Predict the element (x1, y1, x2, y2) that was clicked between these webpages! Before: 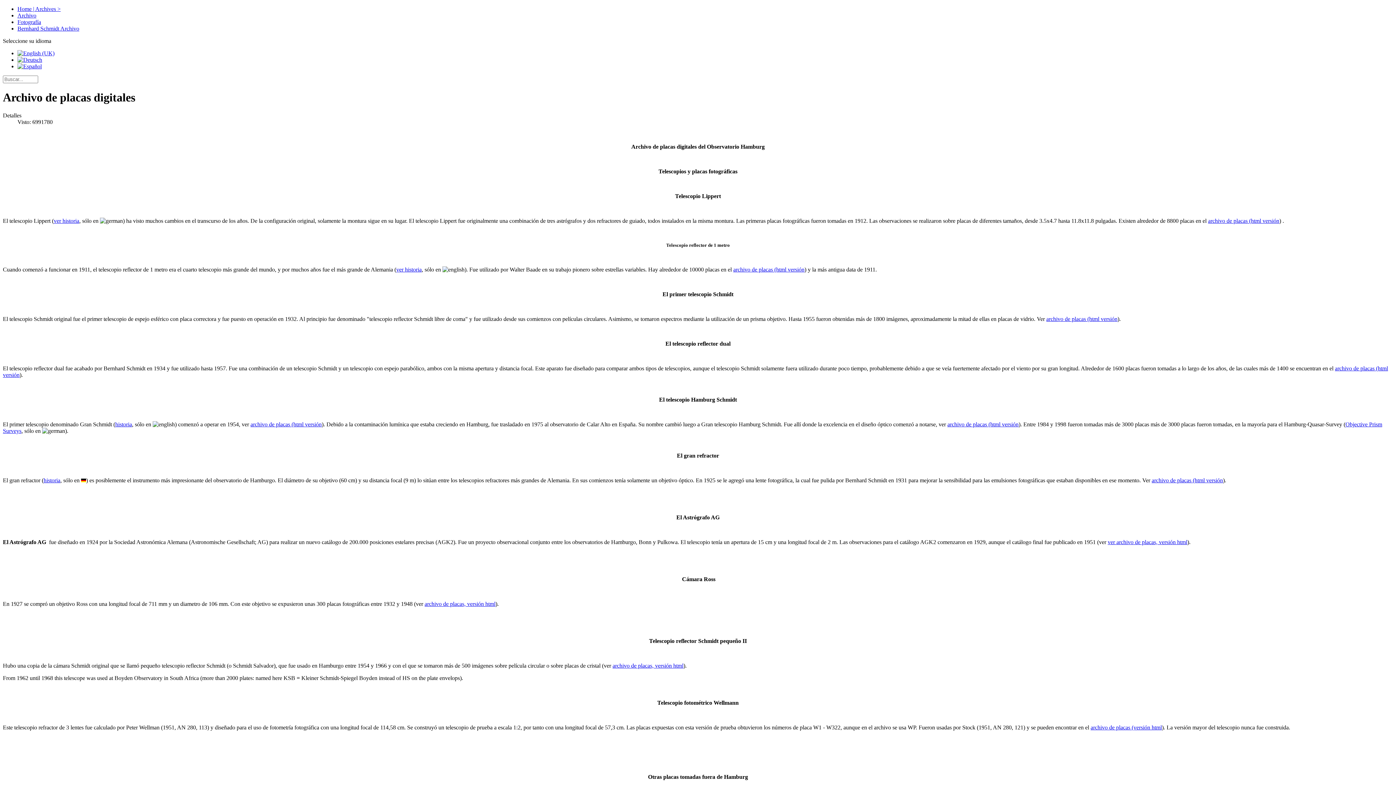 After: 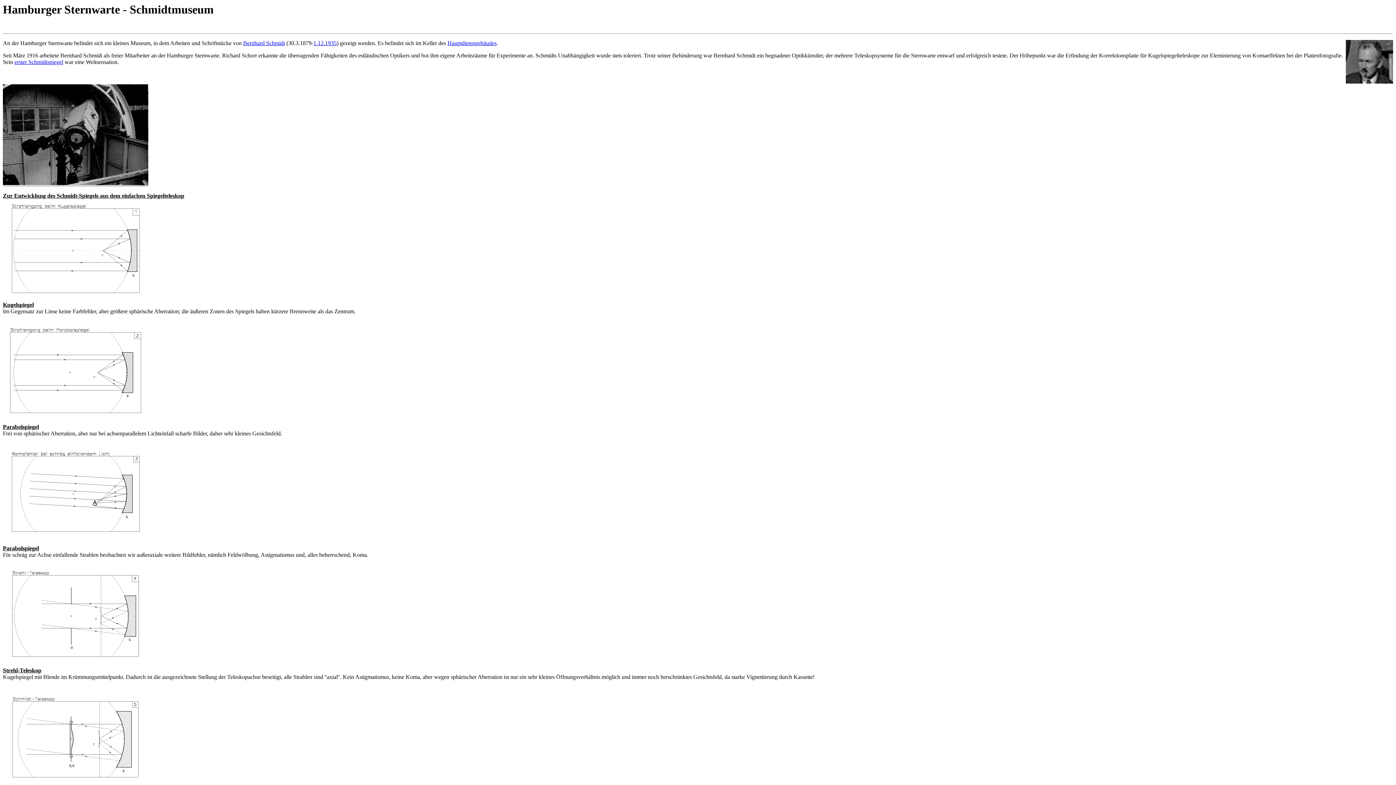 Action: label: historia bbox: (115, 421, 132, 427)